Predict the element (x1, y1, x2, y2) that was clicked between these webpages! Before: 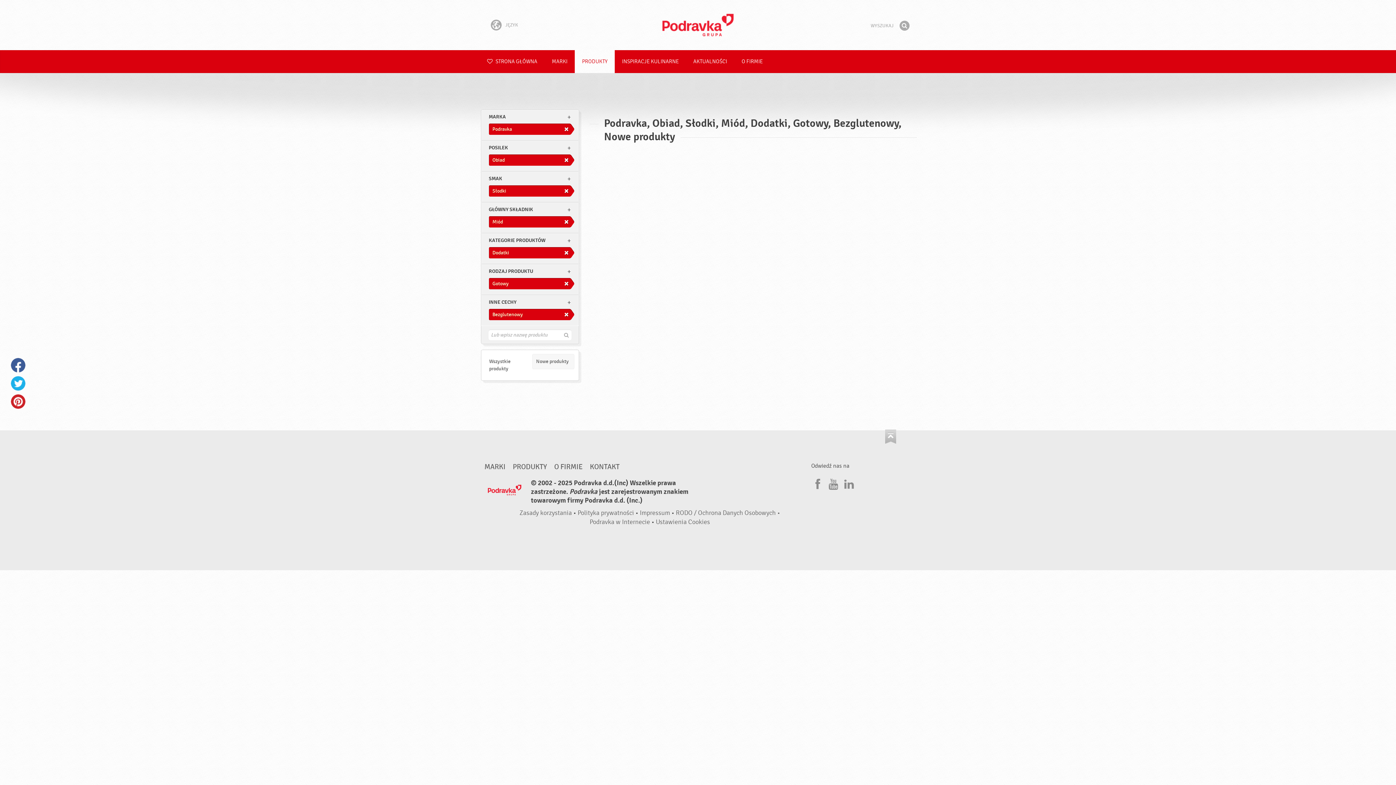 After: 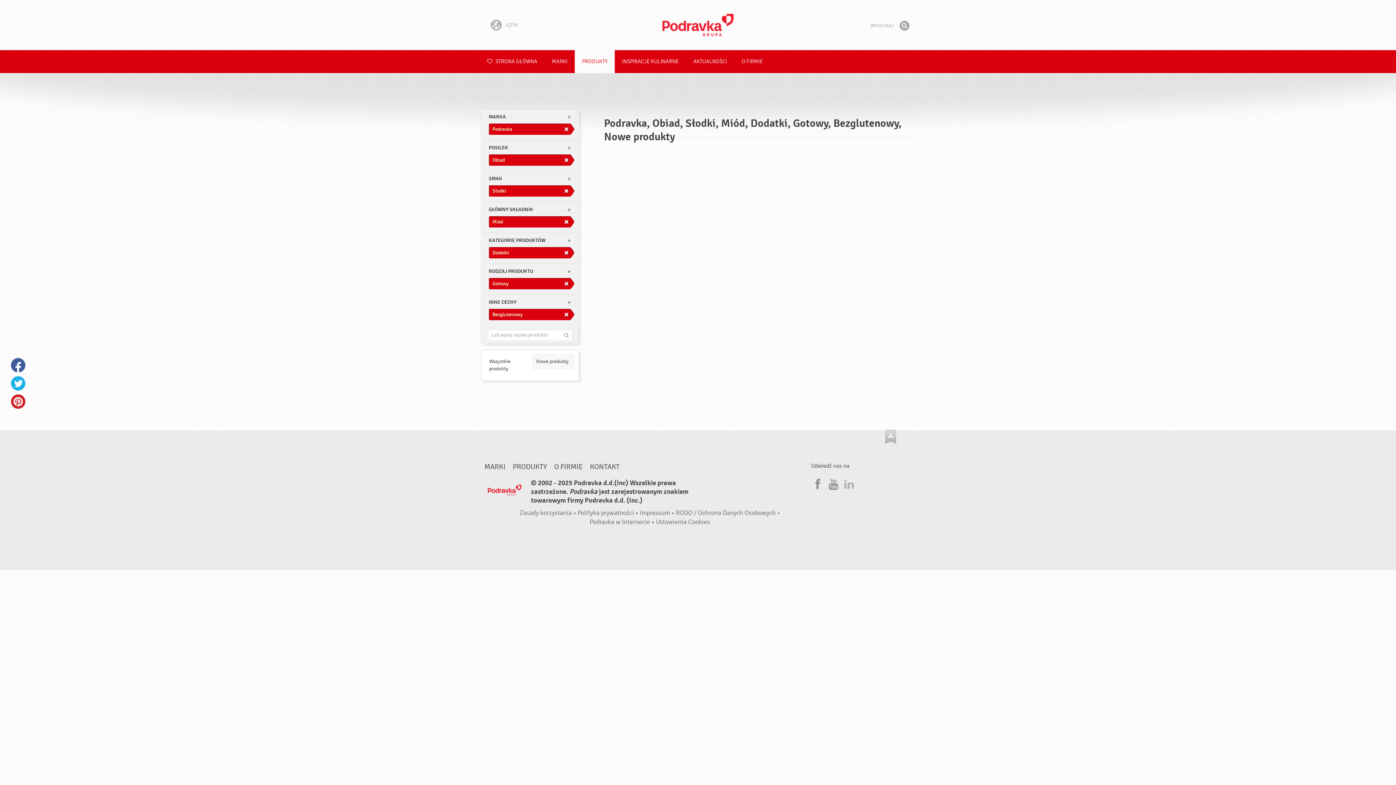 Action: label: LinkedIn bbox: (842, 475, 853, 490)